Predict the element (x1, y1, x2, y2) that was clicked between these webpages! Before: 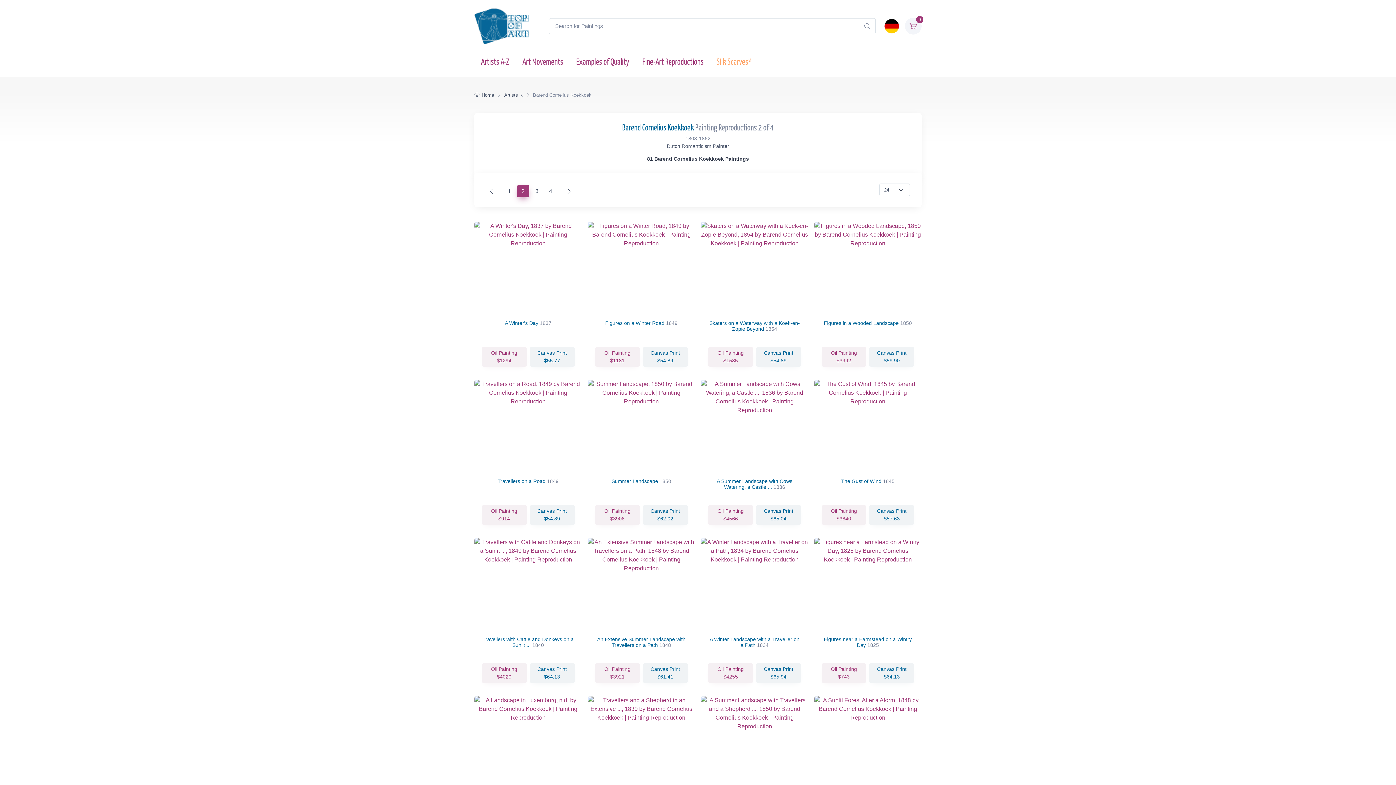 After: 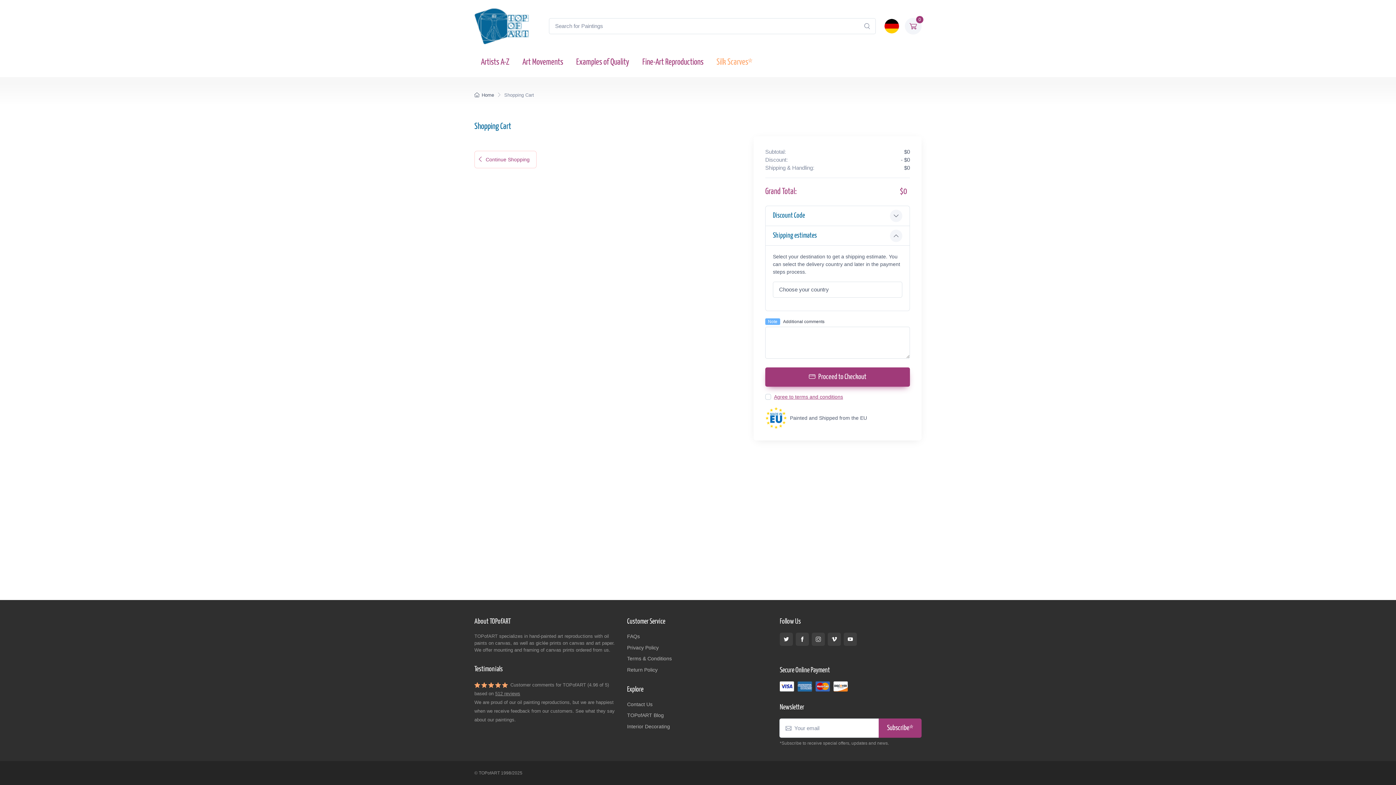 Action: label: 0 bbox: (905, 17, 921, 34)